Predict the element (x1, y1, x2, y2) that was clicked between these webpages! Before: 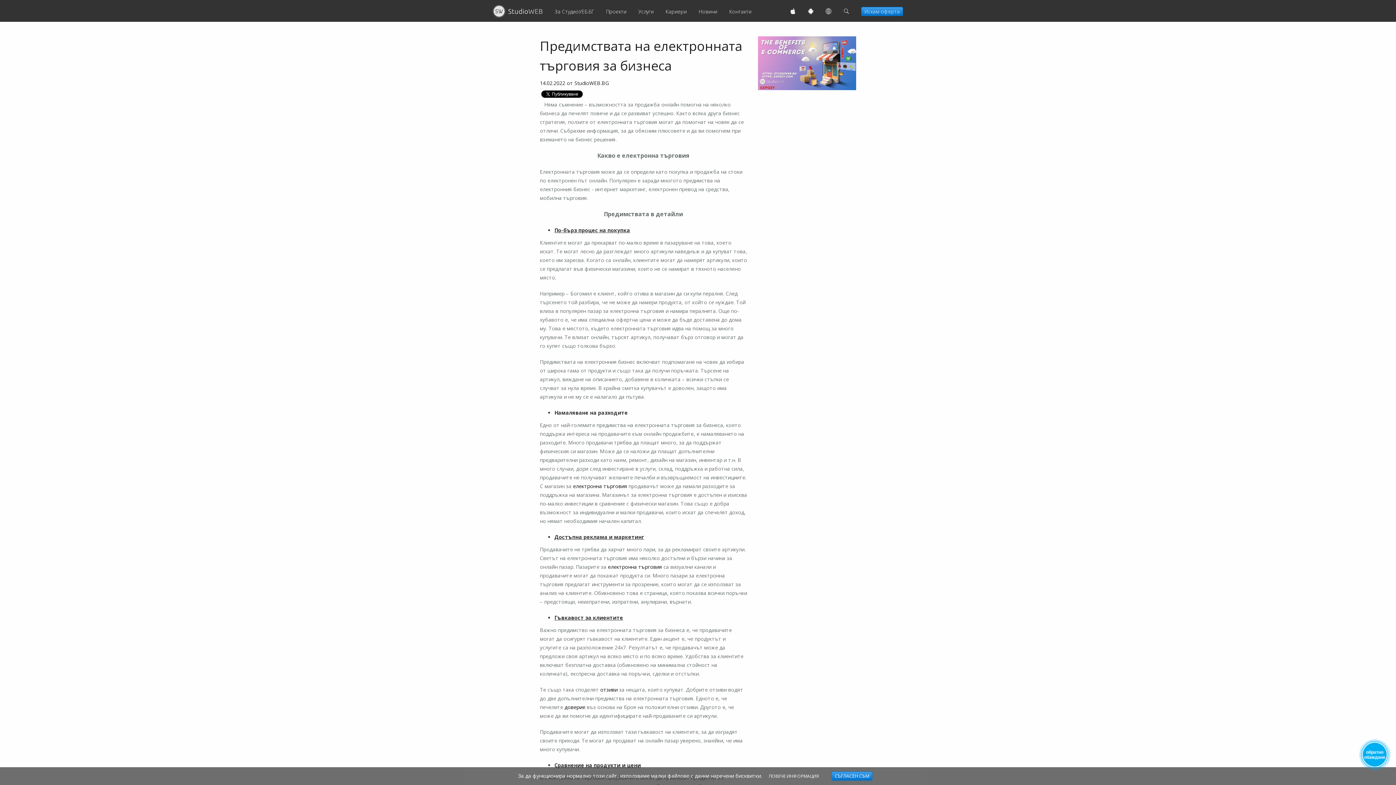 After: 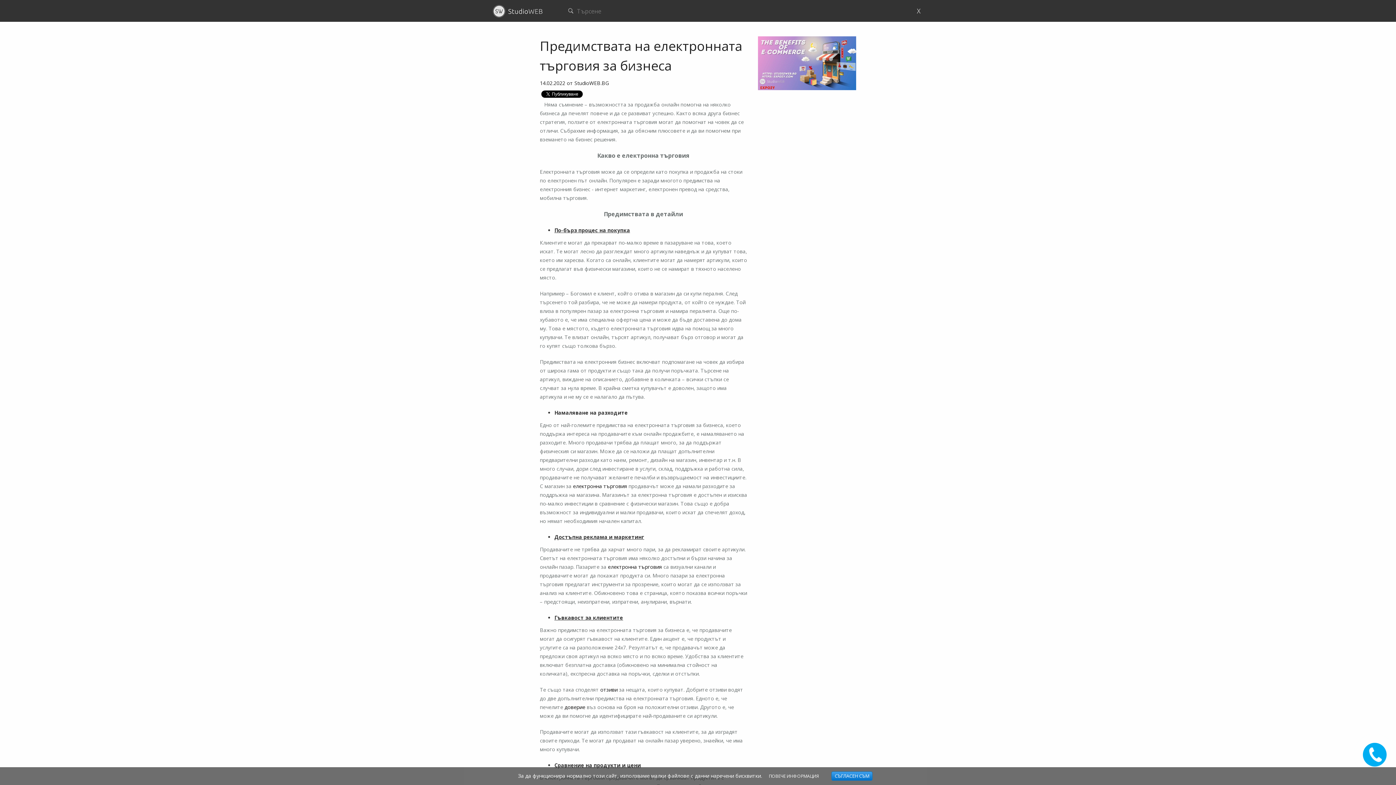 Action: bbox: (843, 4, 849, 19)